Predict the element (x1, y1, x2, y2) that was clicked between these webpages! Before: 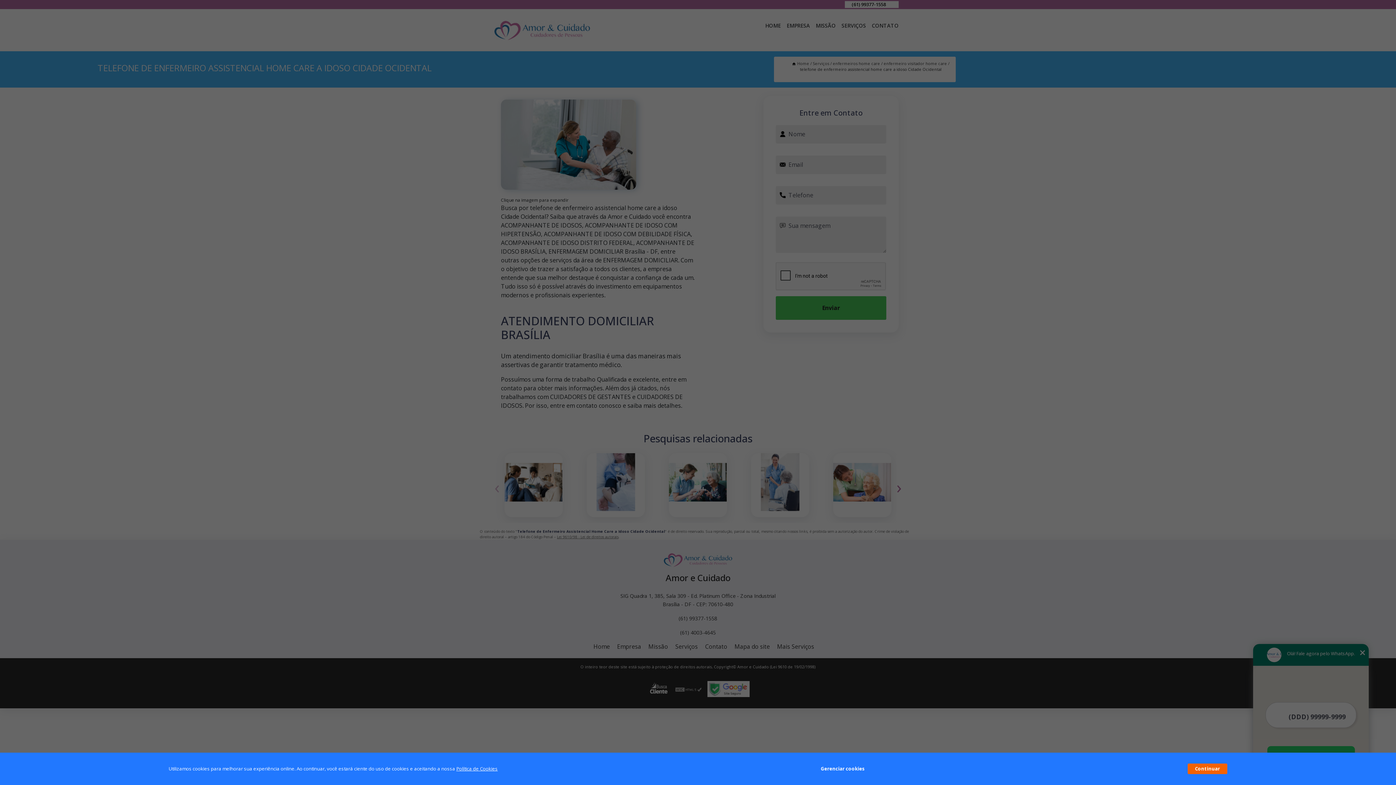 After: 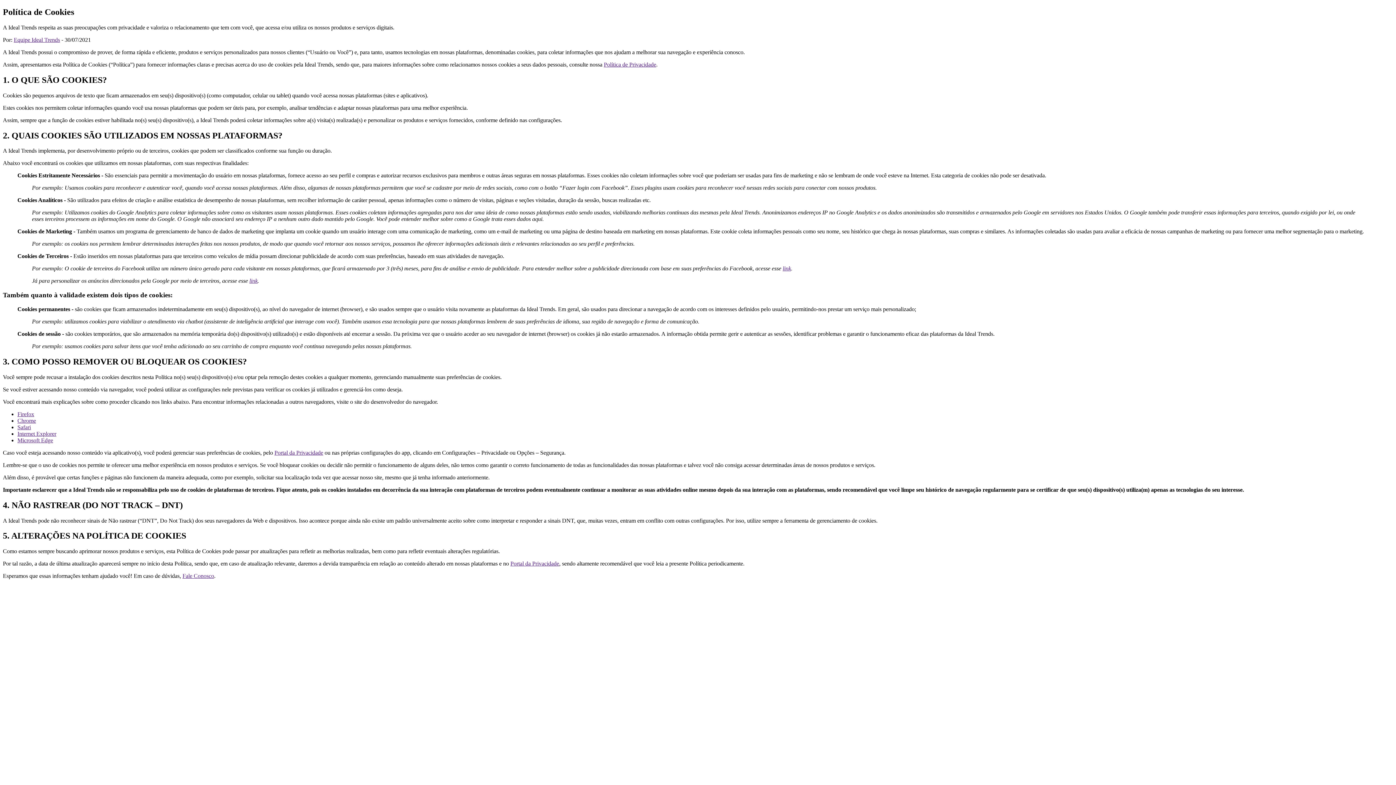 Action: label: Política de Cookies bbox: (456, 765, 497, 772)